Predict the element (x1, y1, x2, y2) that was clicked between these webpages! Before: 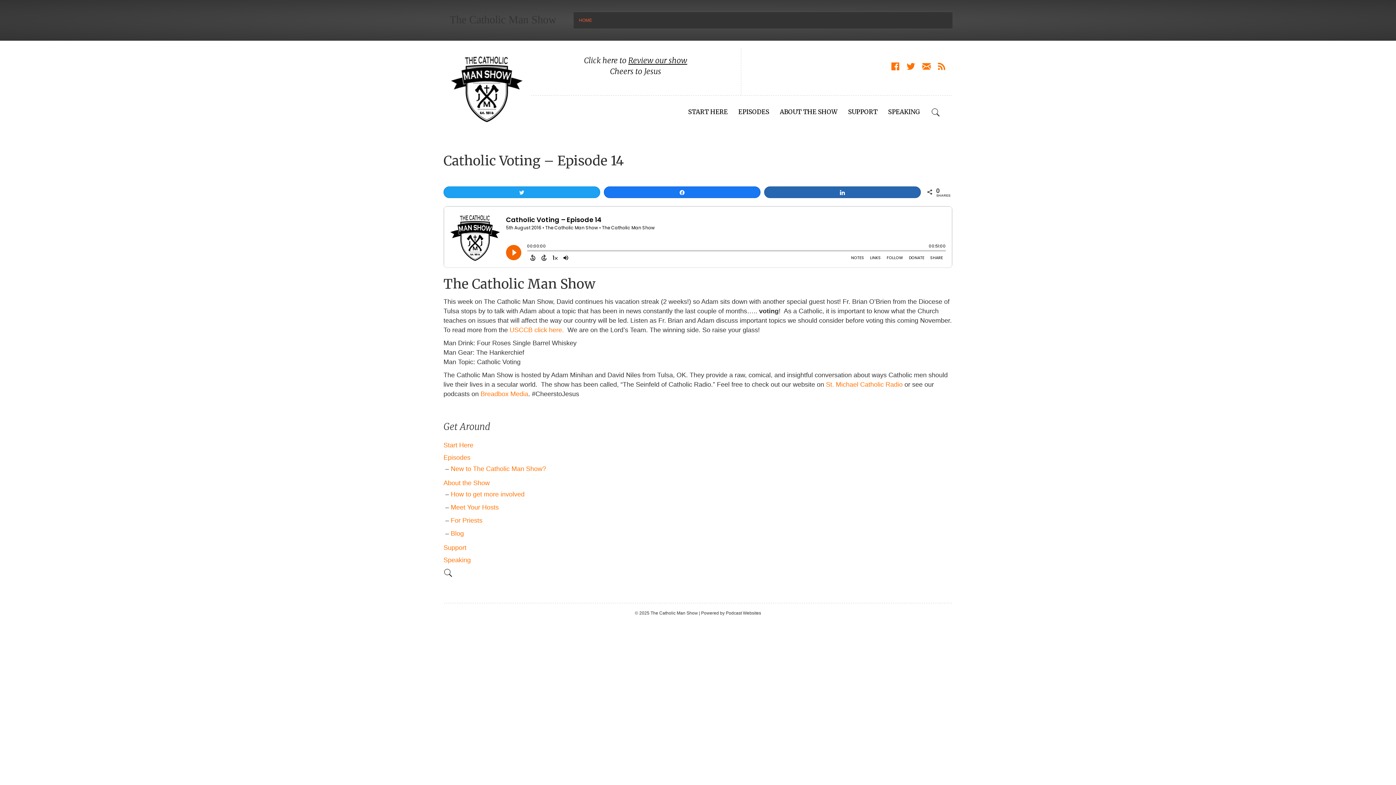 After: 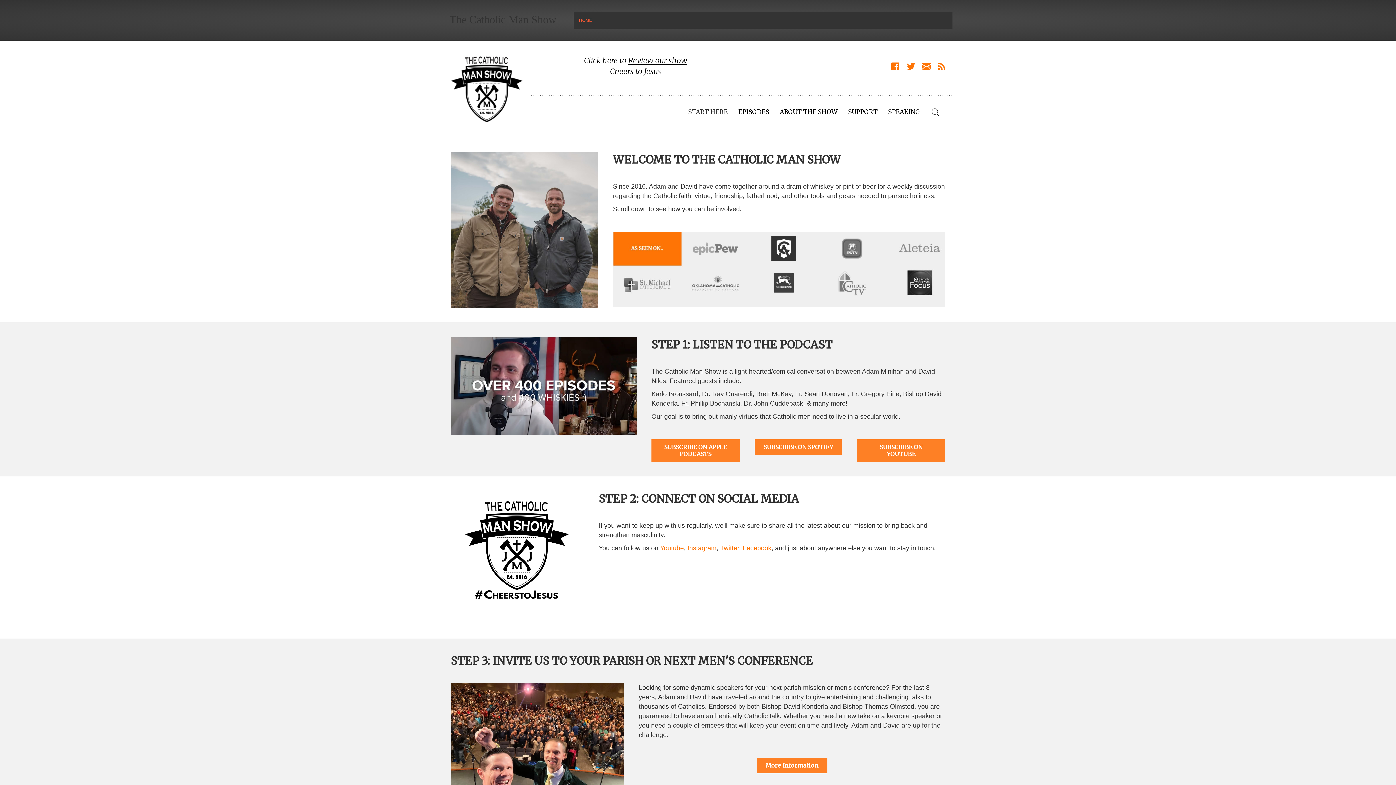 Action: bbox: (443, 441, 473, 449) label: Start Here